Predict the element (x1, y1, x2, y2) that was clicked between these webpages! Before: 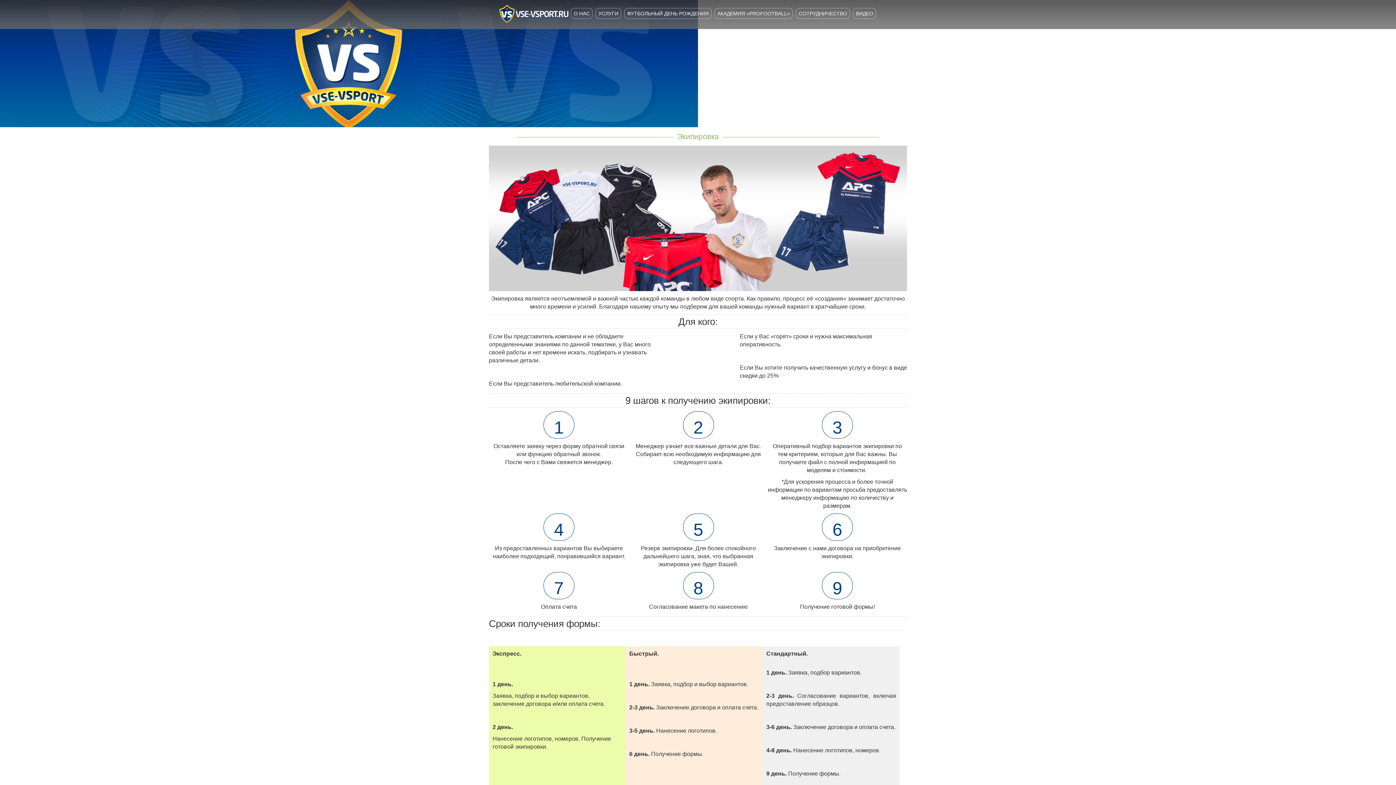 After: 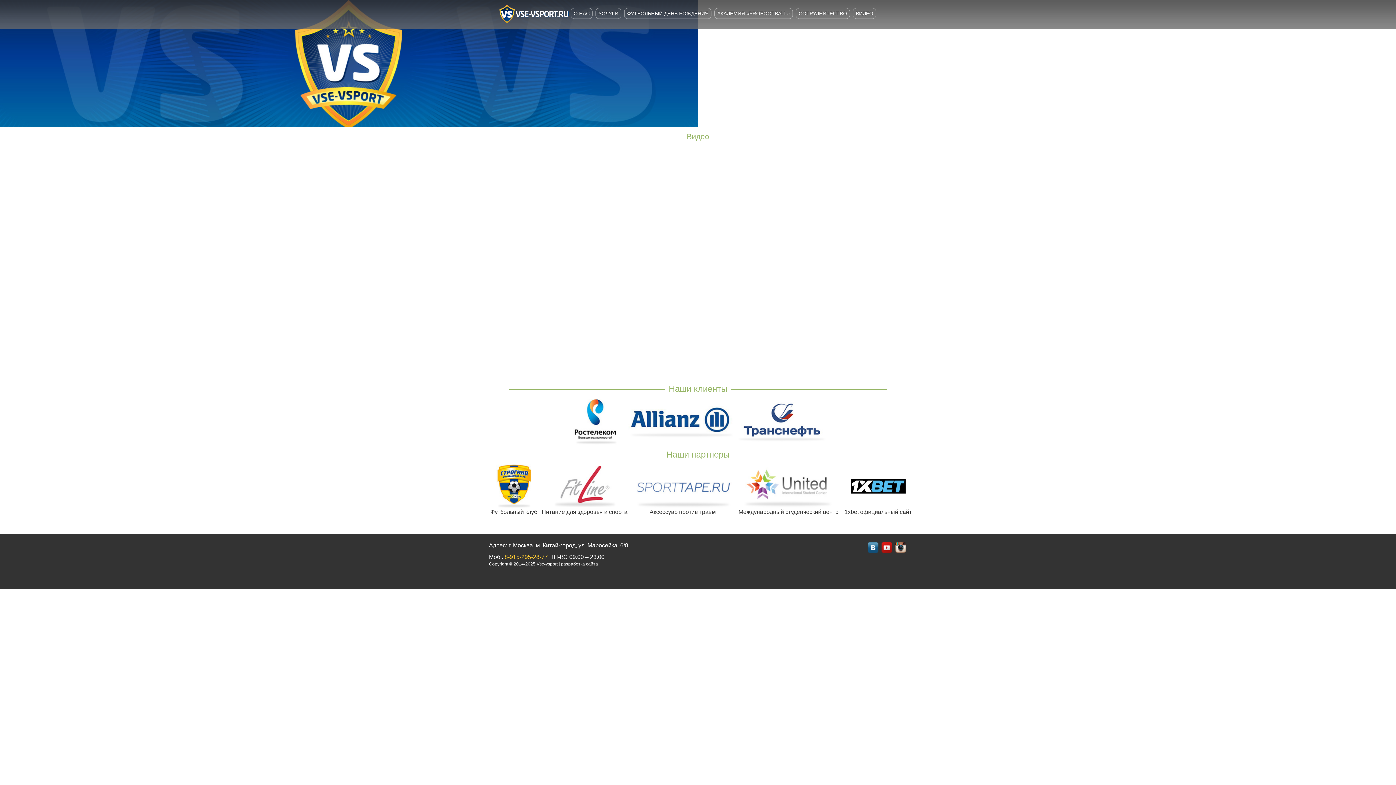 Action: label: ВИДЕО bbox: (853, 8, 876, 18)